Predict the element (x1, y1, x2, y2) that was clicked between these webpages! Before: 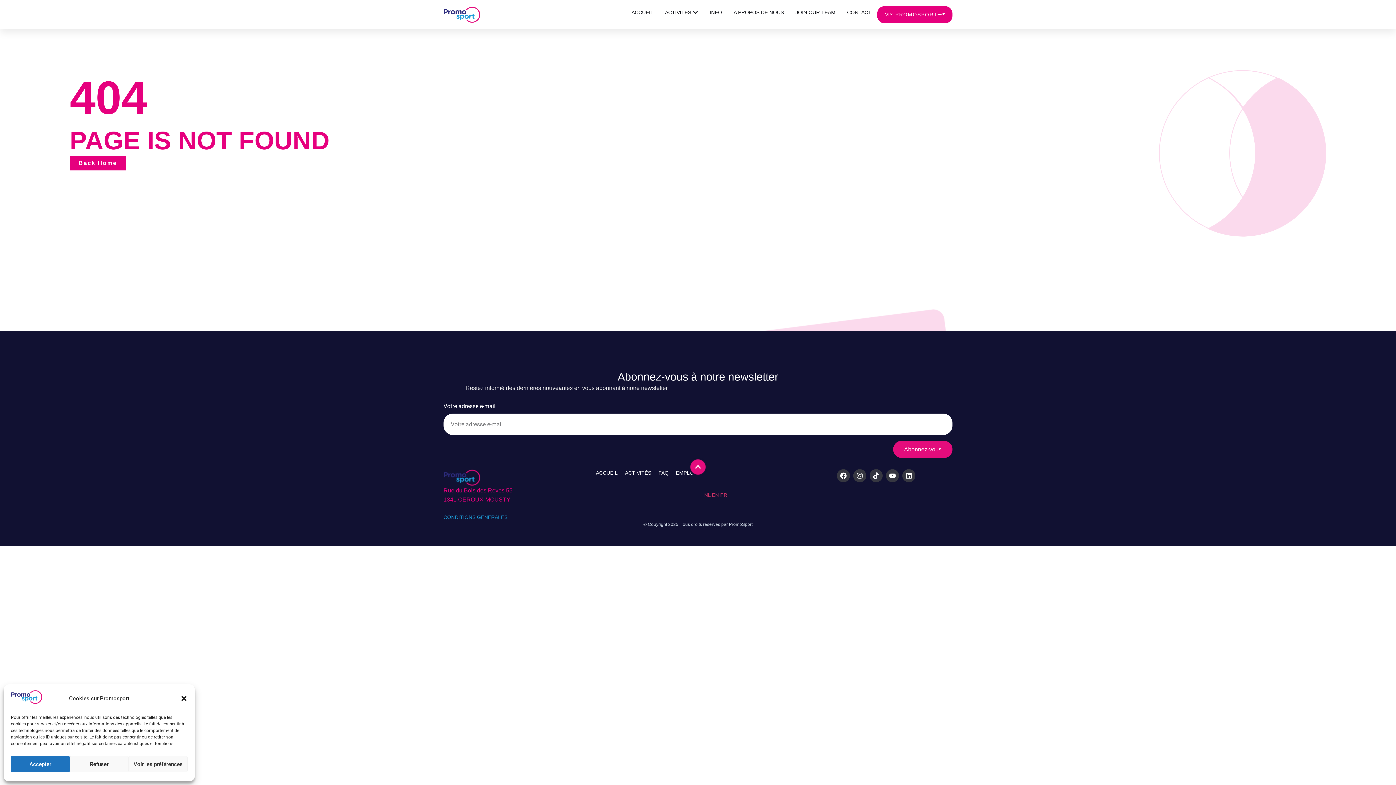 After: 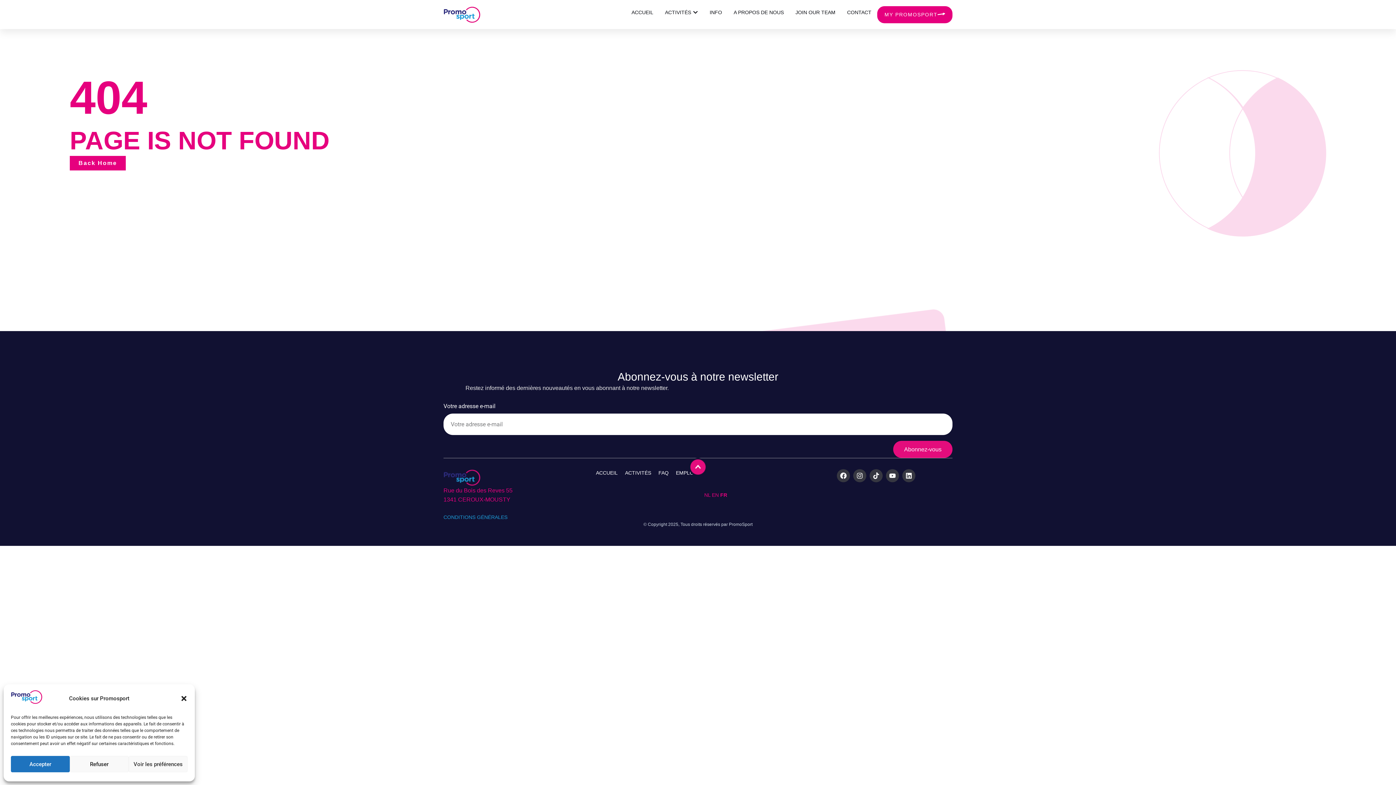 Action: bbox: (720, 492, 727, 498) label: FR